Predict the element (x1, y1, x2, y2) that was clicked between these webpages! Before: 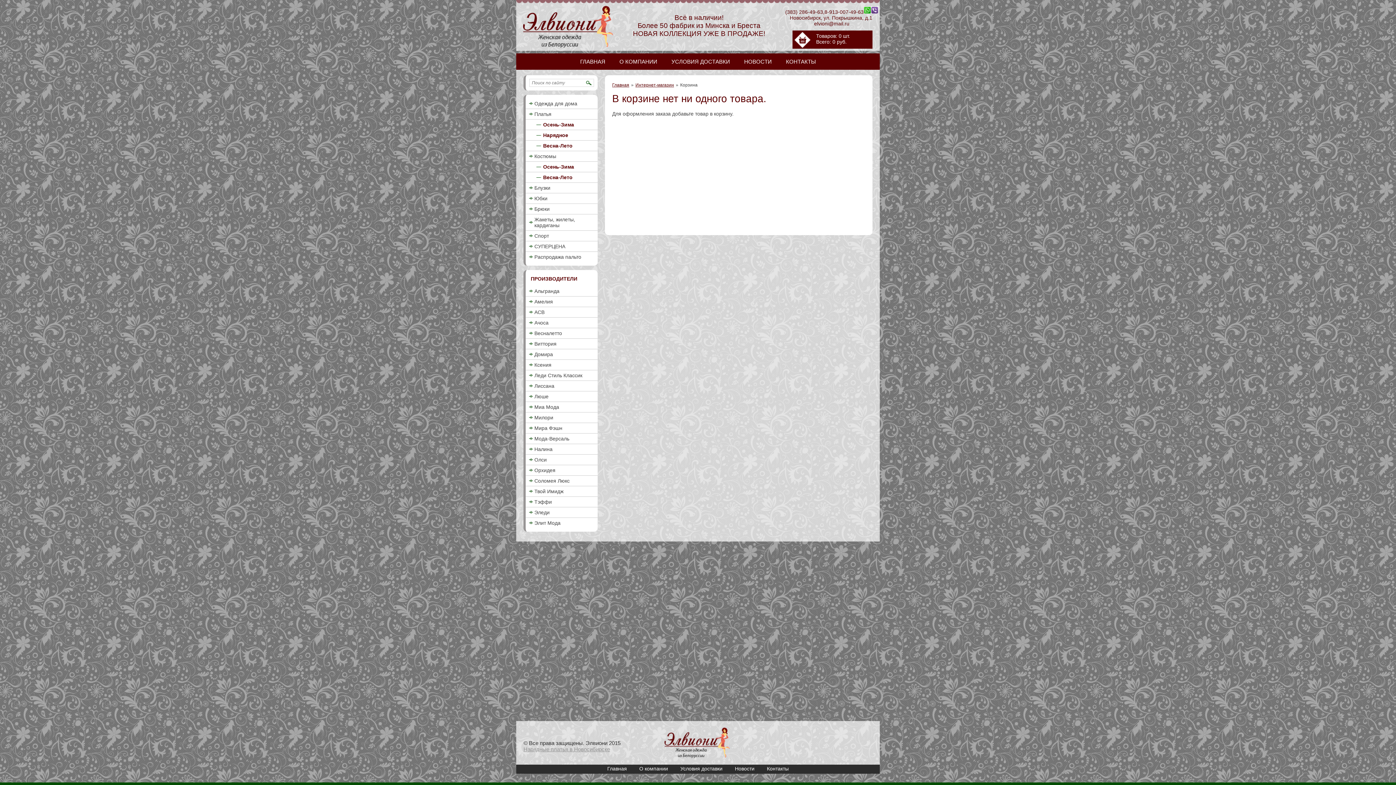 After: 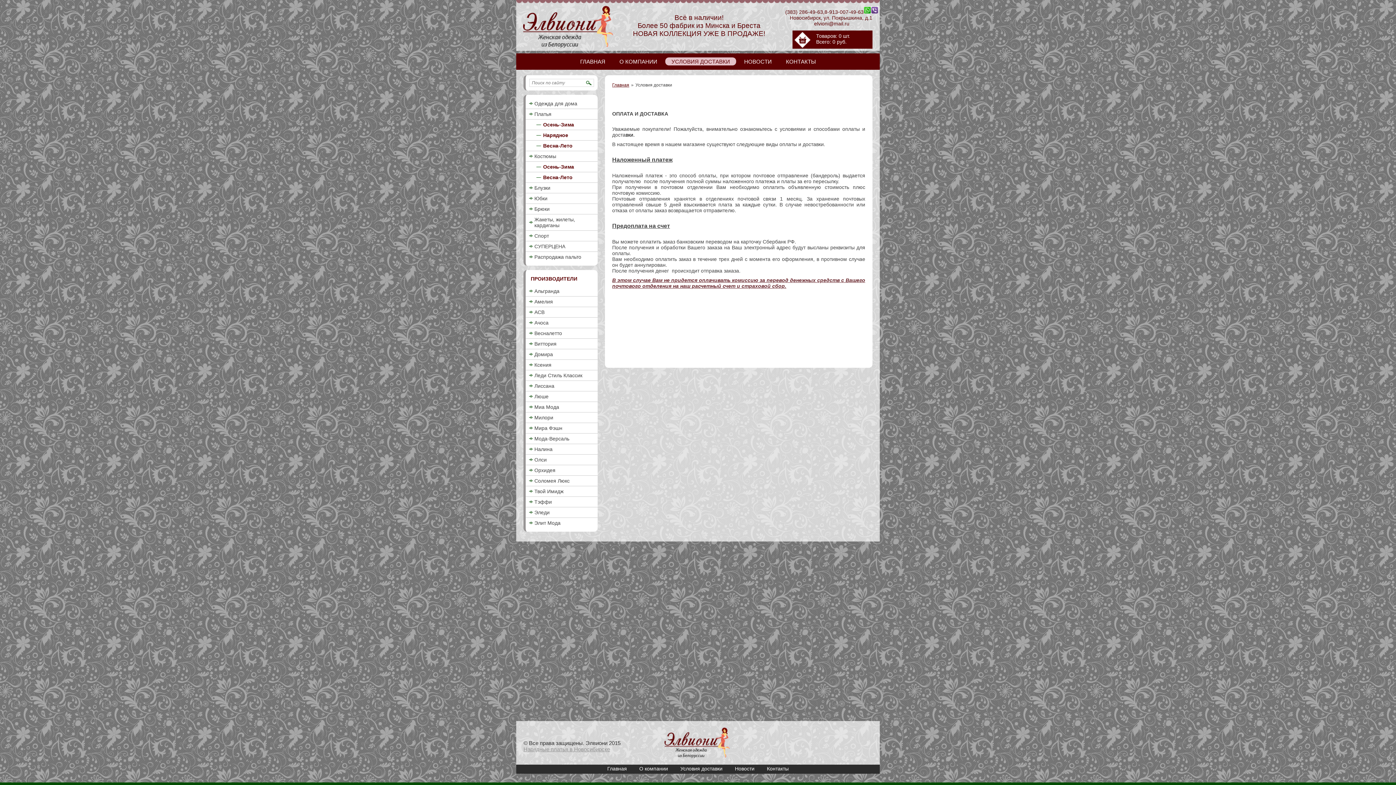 Action: label: Условия доставки bbox: (680, 766, 722, 772)